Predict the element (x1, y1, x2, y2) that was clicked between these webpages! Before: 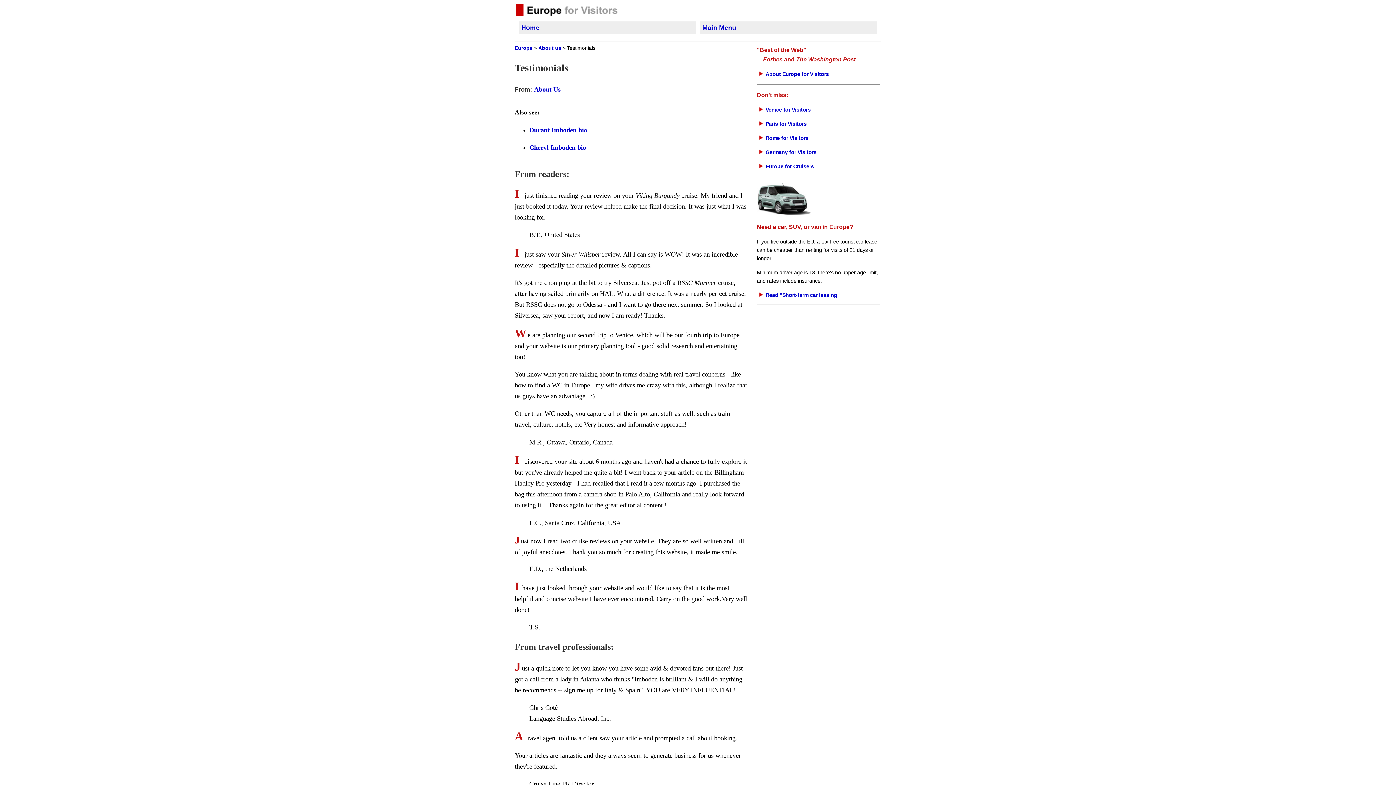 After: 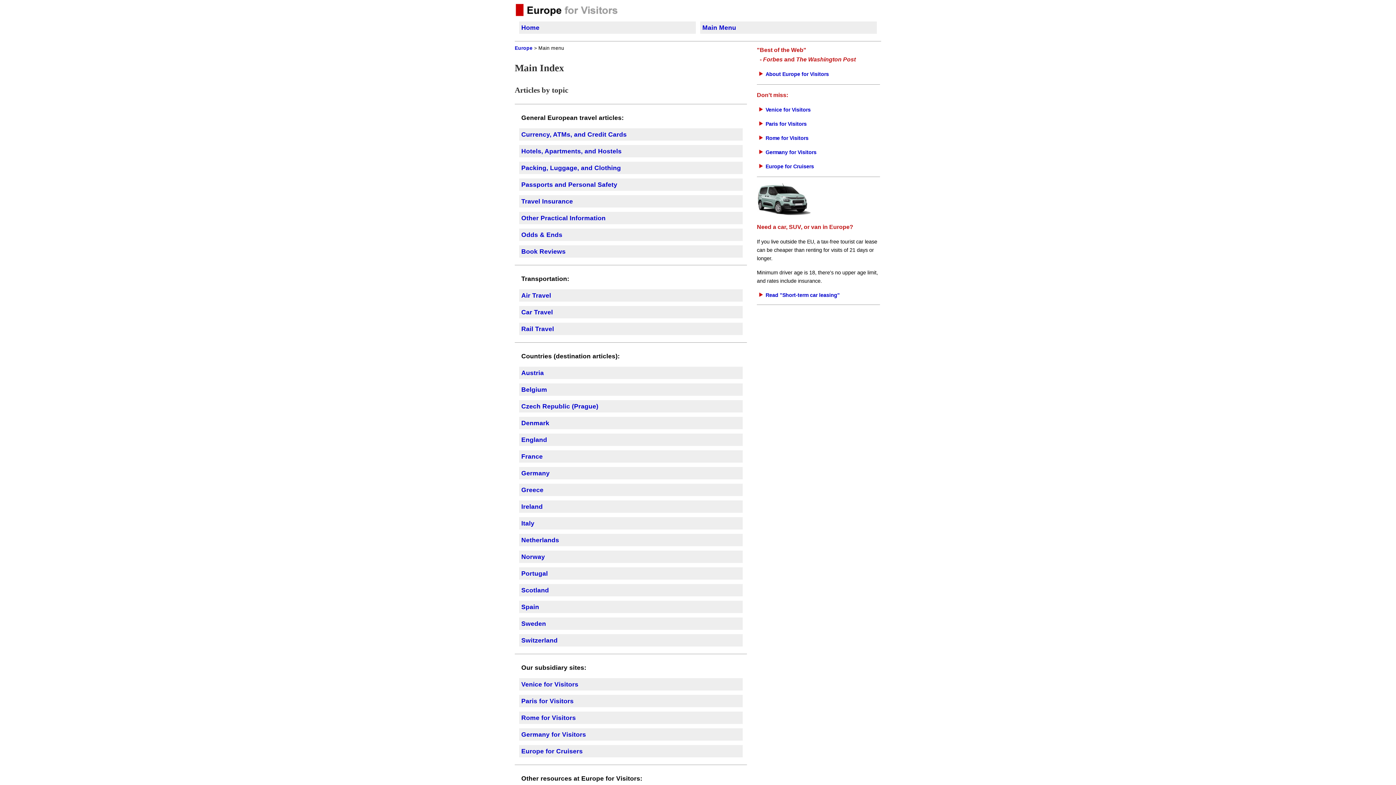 Action: label: Main Menu bbox: (702, 24, 736, 31)